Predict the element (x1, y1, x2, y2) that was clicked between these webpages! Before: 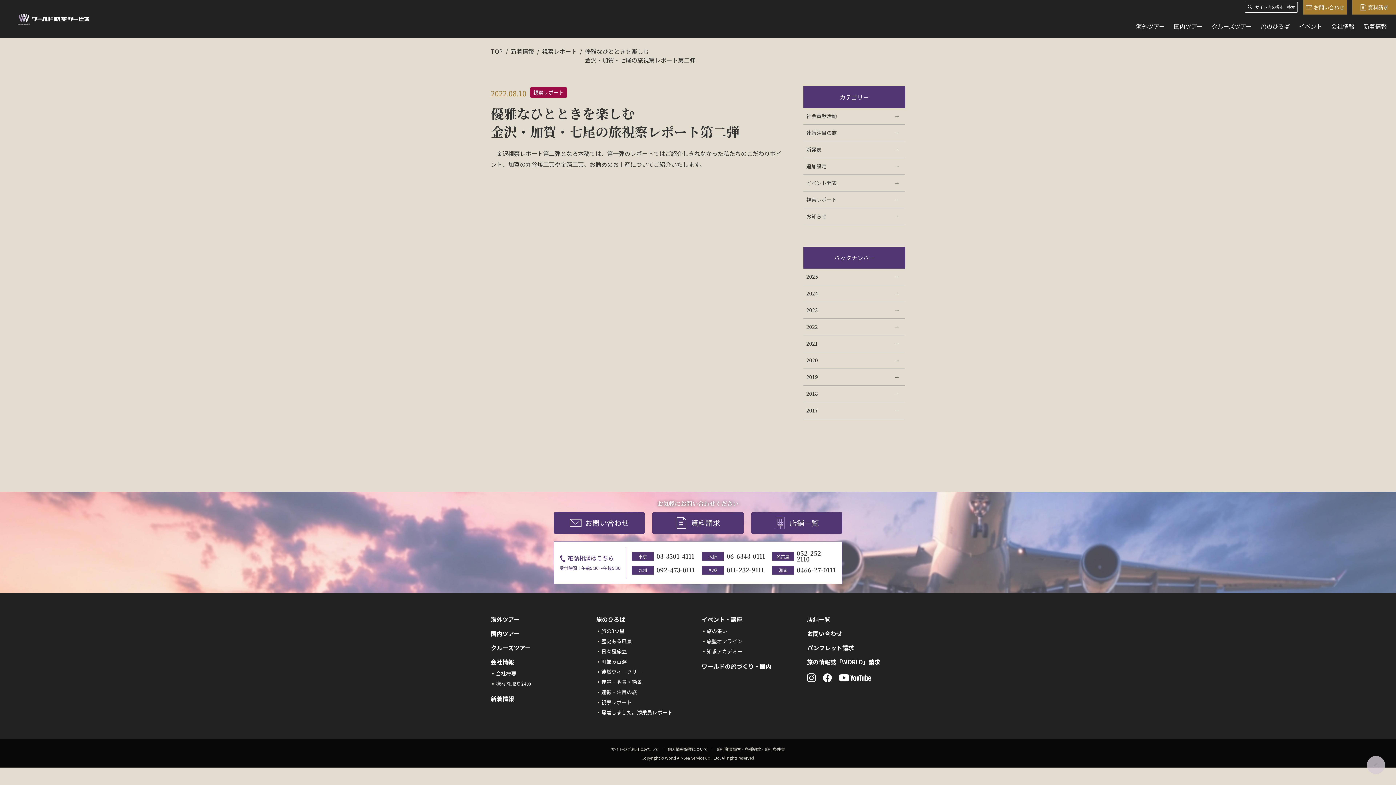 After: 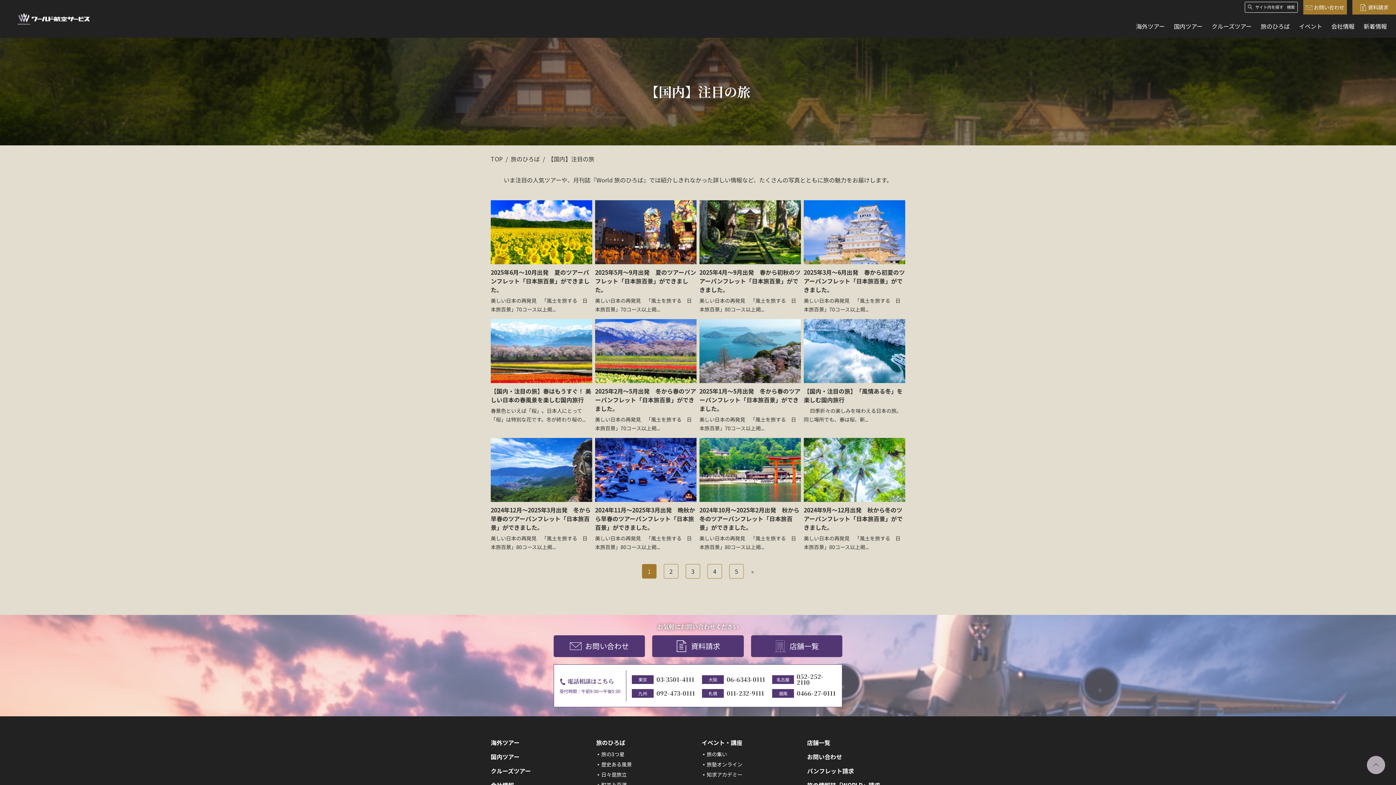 Action: bbox: (596, 687, 694, 697) label: 速報・注目の旅